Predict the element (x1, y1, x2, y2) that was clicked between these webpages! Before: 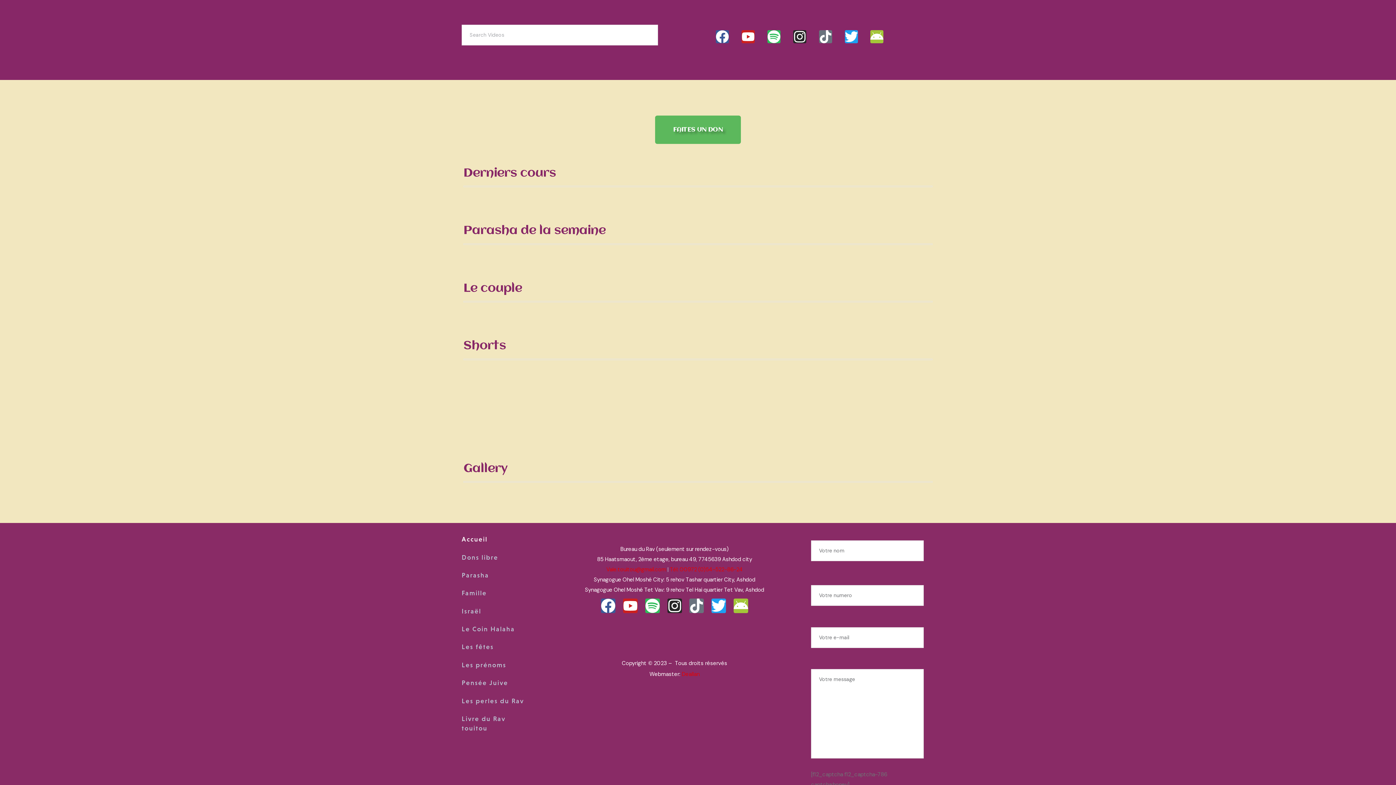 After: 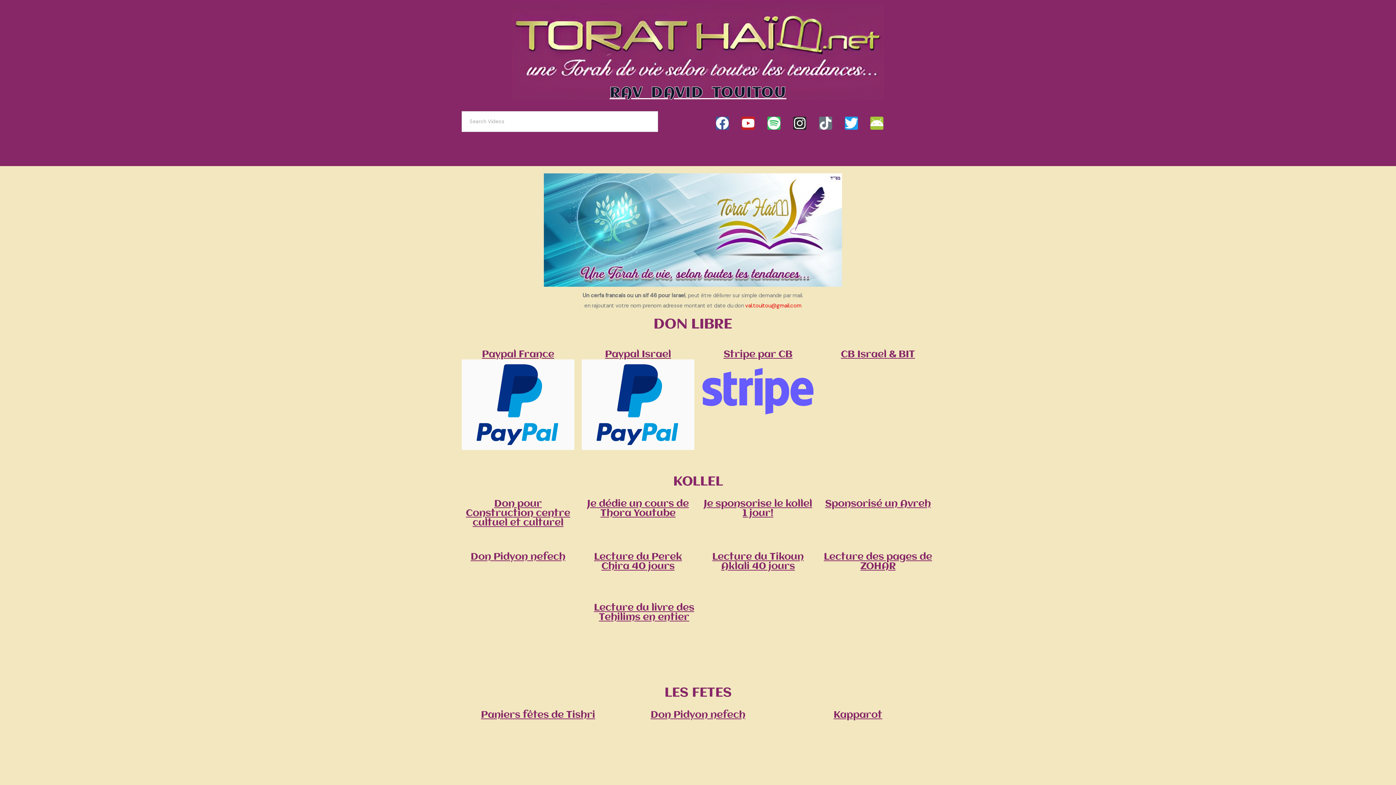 Action: bbox: (461, 548, 538, 566) label: Dons libre